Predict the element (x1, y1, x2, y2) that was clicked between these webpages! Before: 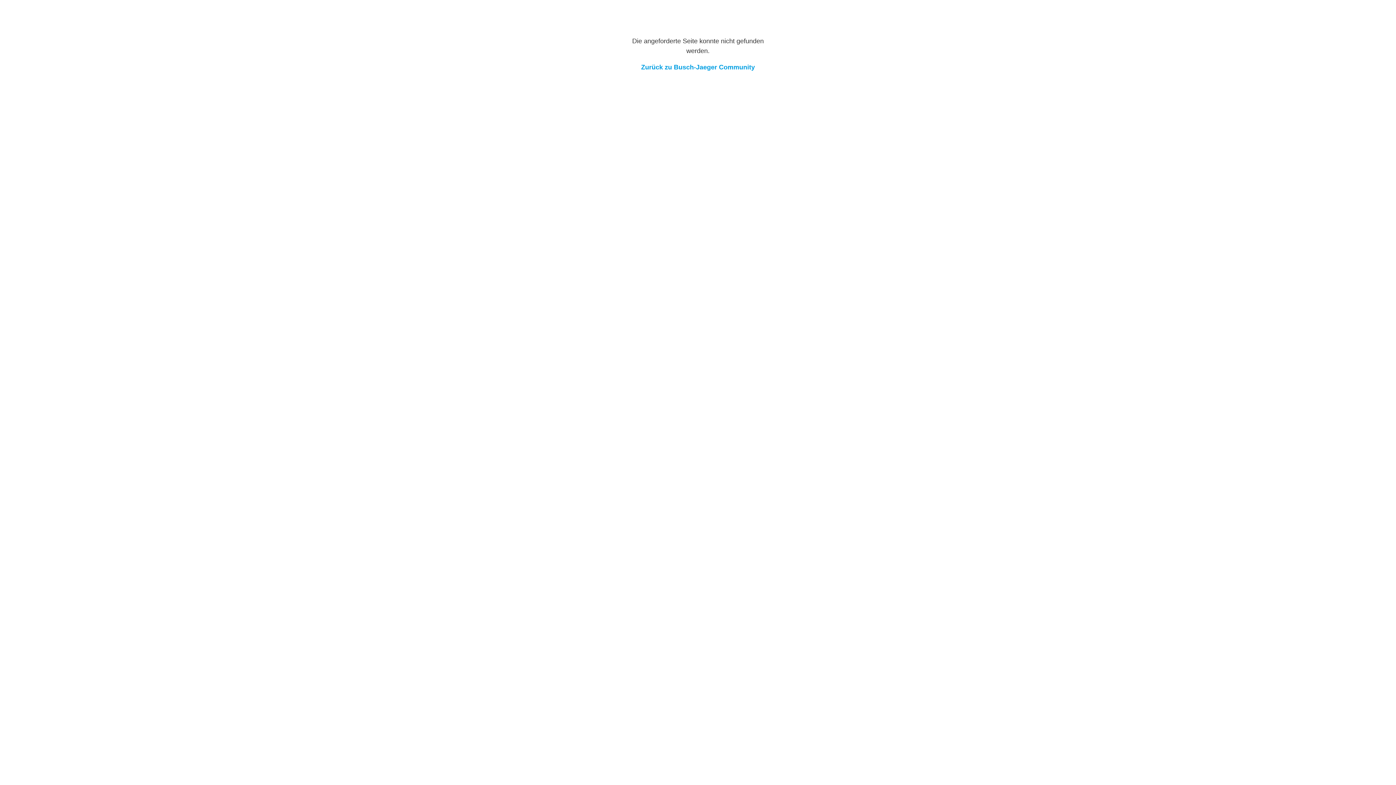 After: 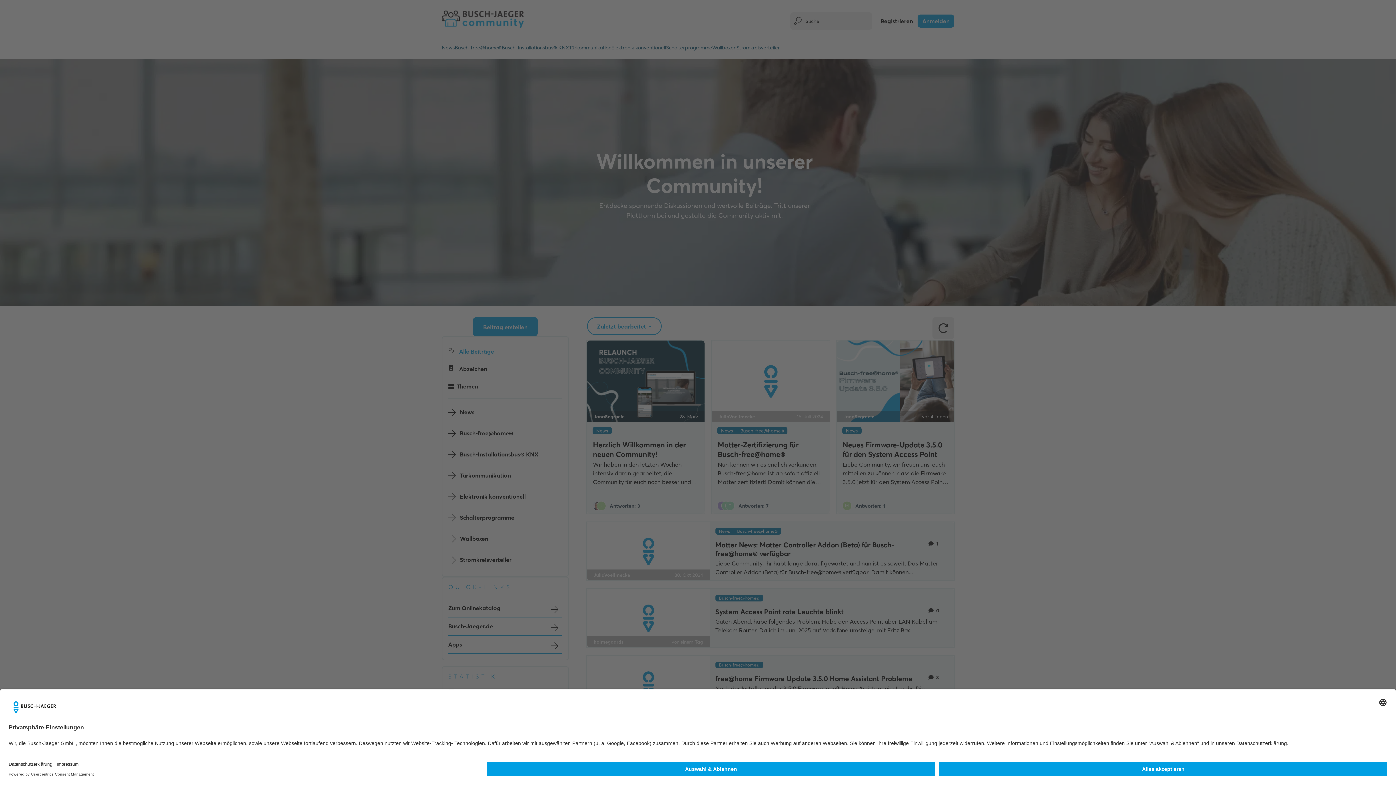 Action: bbox: (641, 63, 755, 70) label: Zurück zu Busch-Jaeger Community